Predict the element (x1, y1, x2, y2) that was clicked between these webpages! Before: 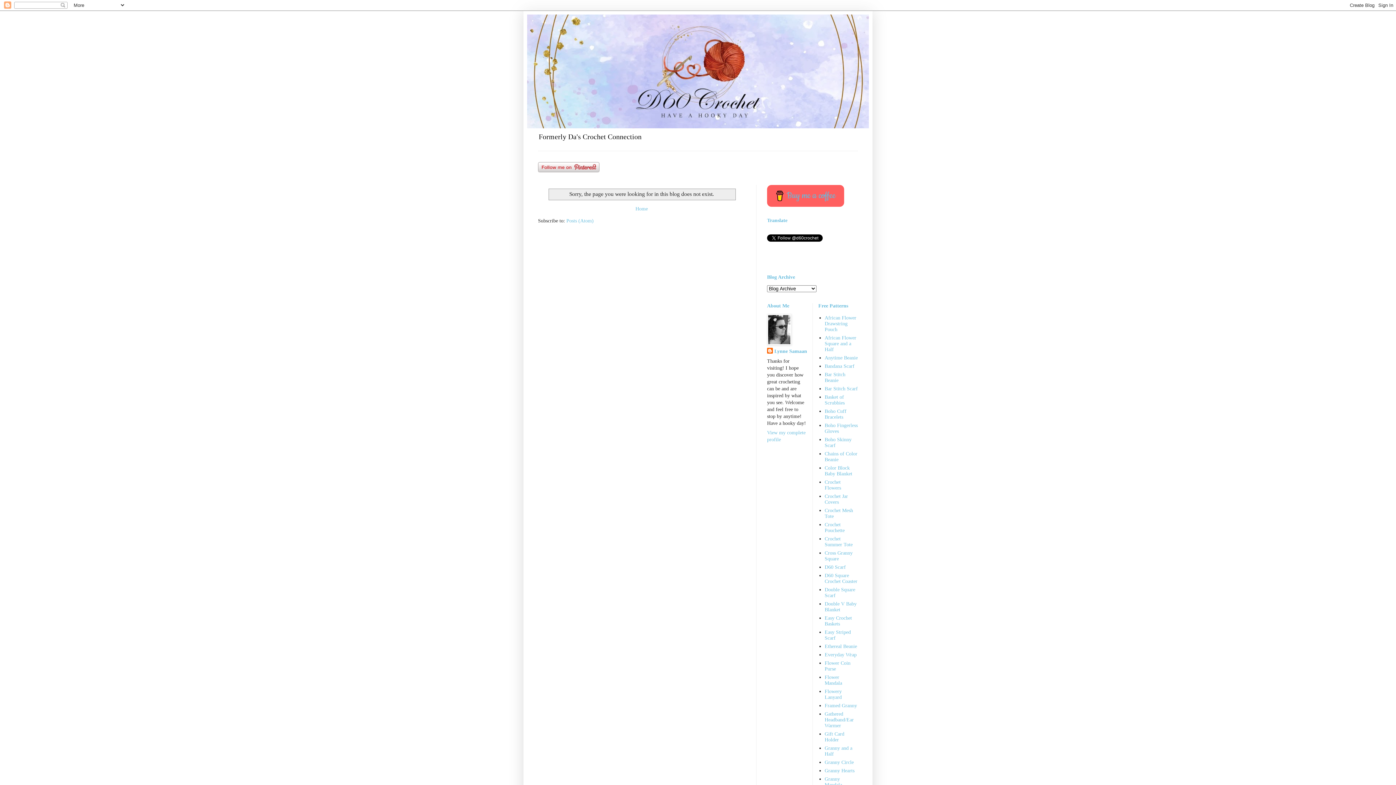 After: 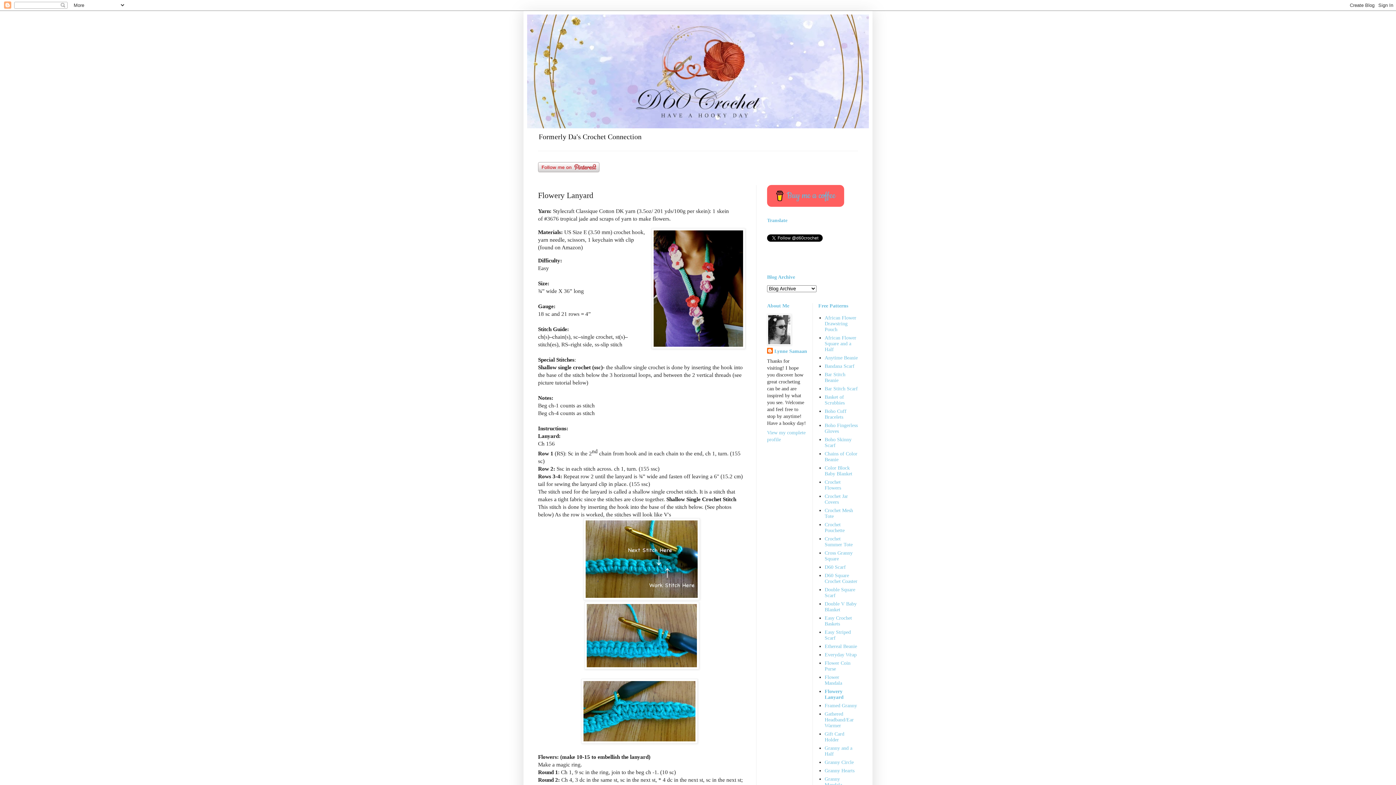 Action: bbox: (824, 689, 842, 700) label: Flowery Lanyard